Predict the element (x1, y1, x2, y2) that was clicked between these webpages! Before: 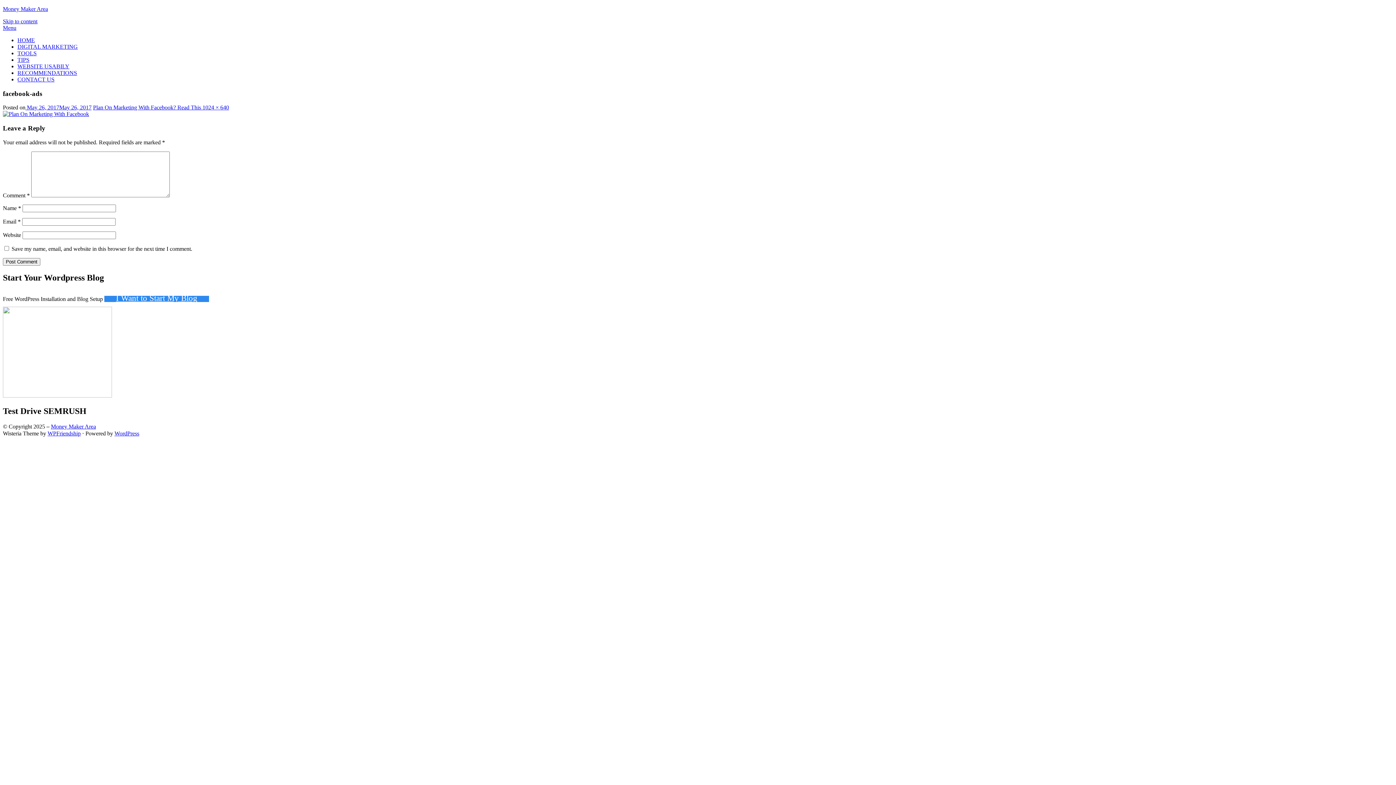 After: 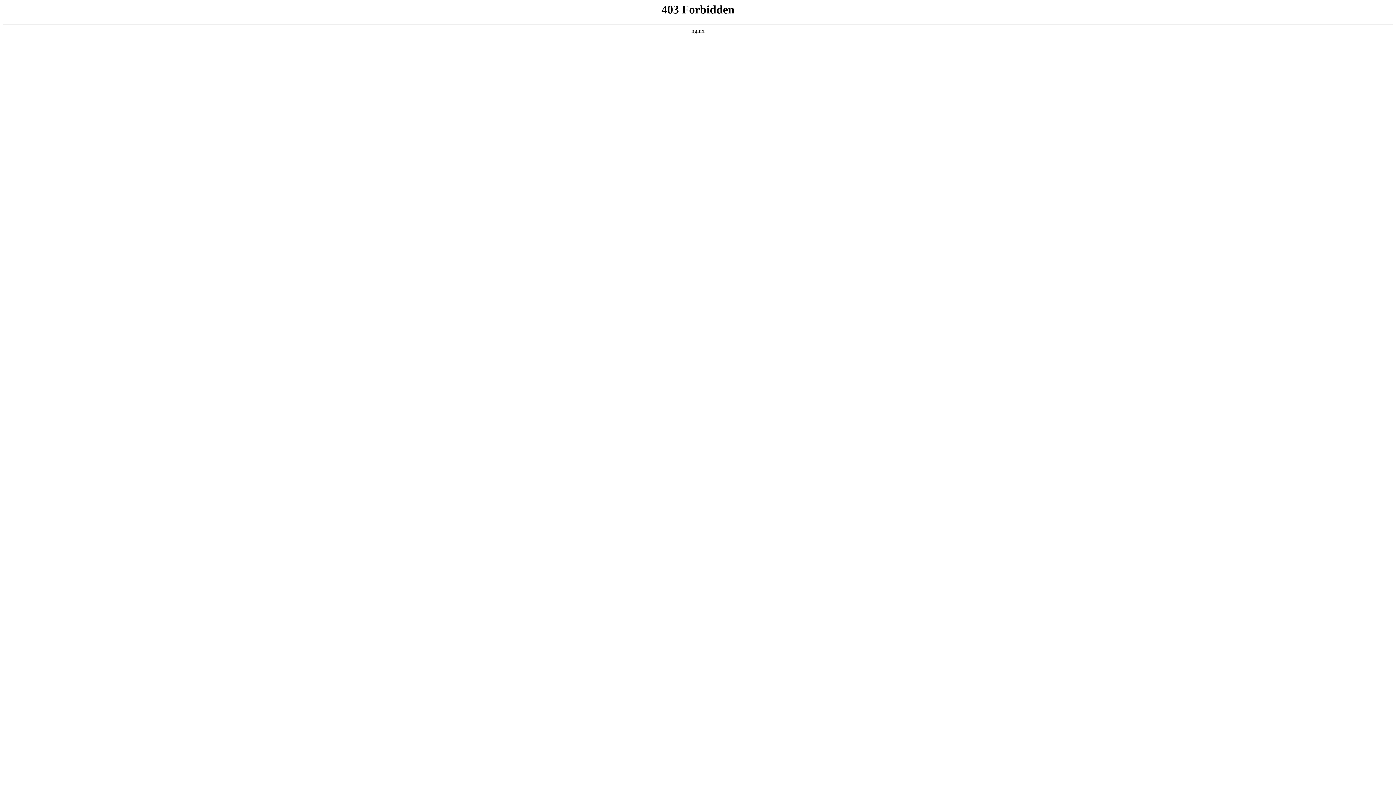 Action: label: WordPress bbox: (114, 430, 139, 436)